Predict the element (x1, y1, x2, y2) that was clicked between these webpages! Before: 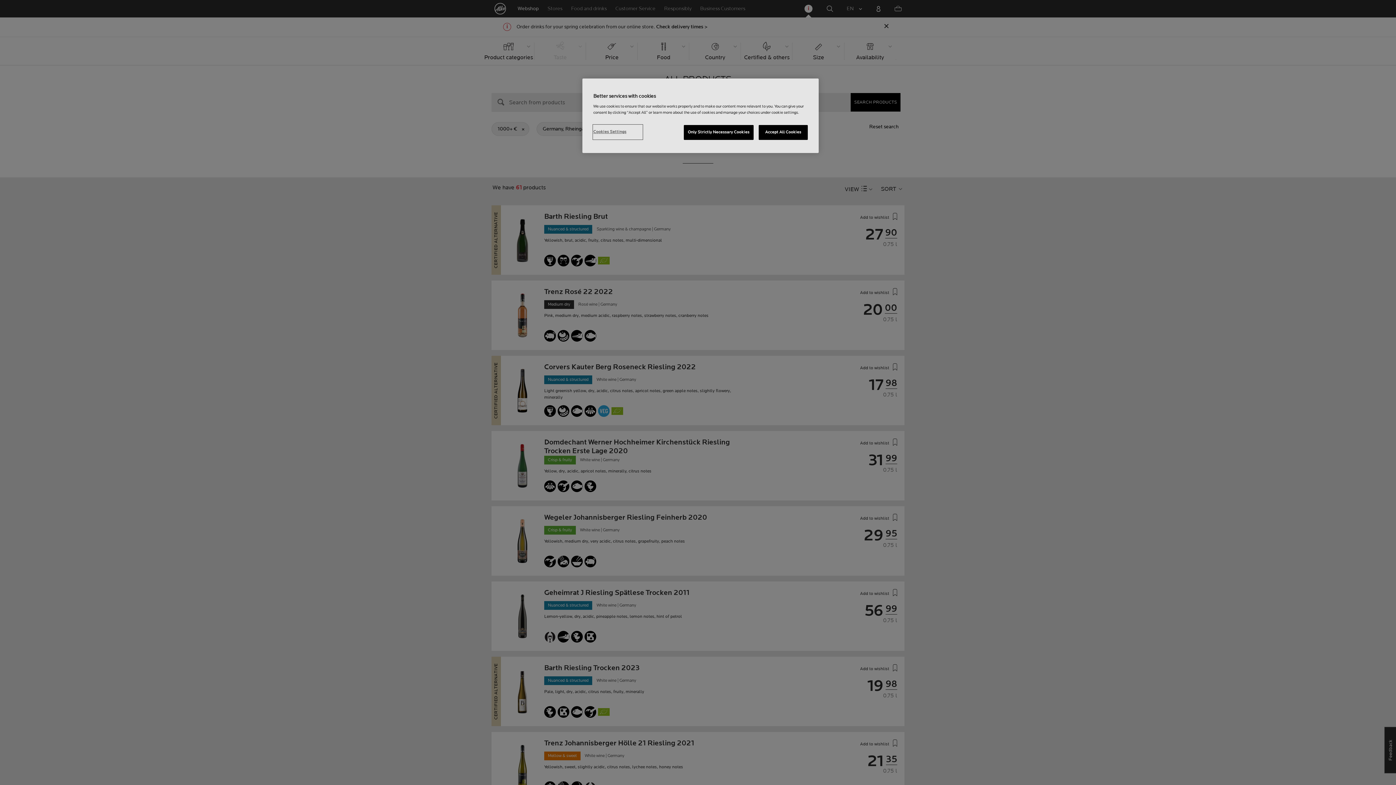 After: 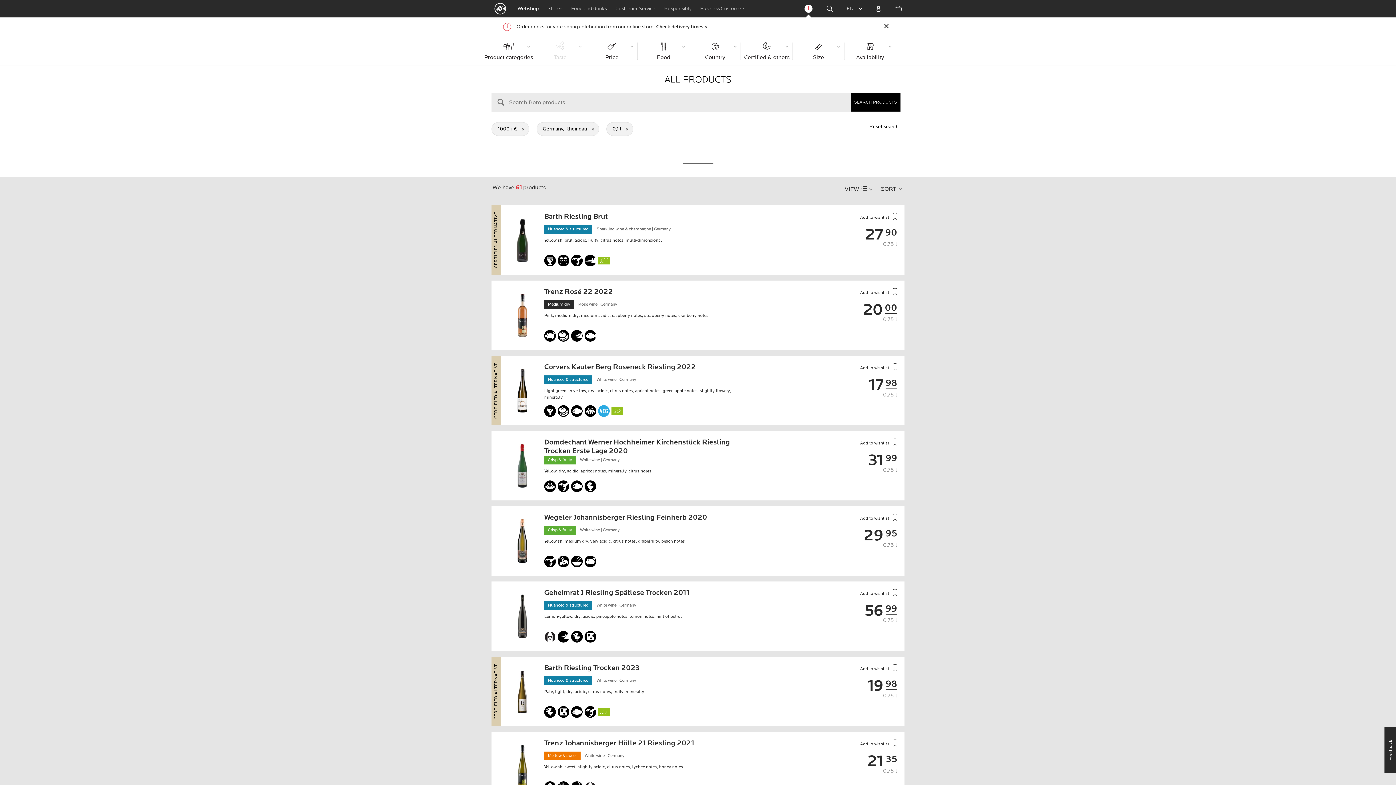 Action: bbox: (758, 125, 808, 140) label: Accept All Cookies